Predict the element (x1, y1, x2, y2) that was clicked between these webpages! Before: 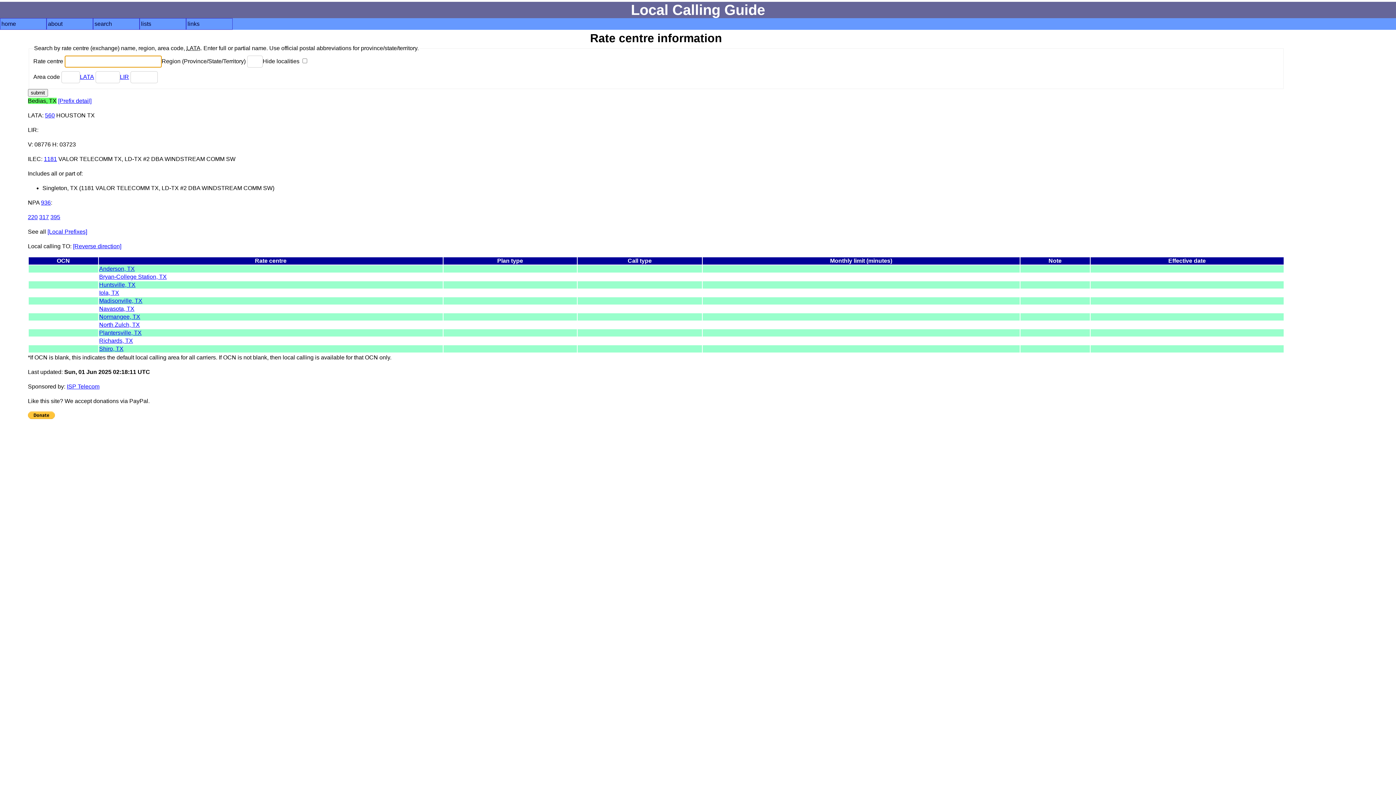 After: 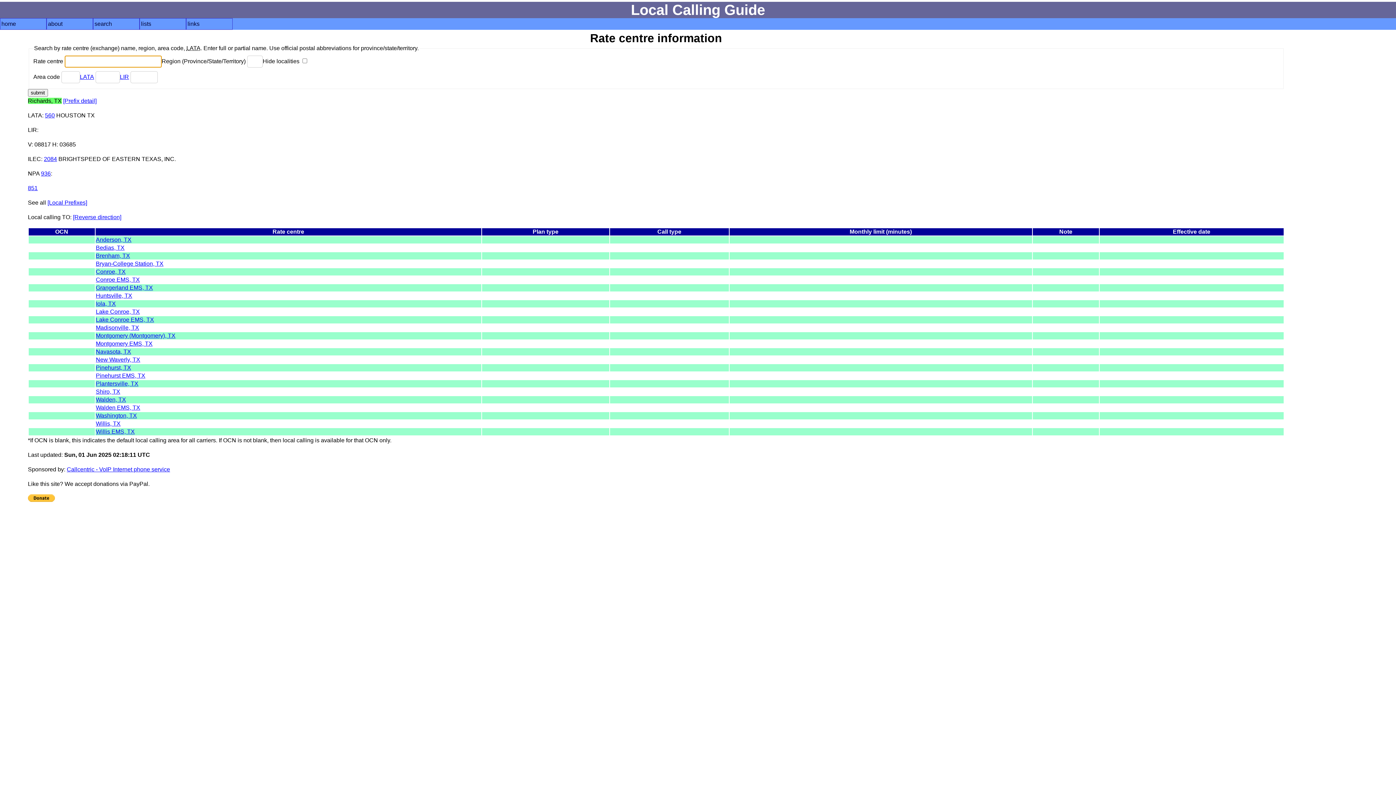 Action: label: Richards, TX bbox: (99, 337, 133, 343)